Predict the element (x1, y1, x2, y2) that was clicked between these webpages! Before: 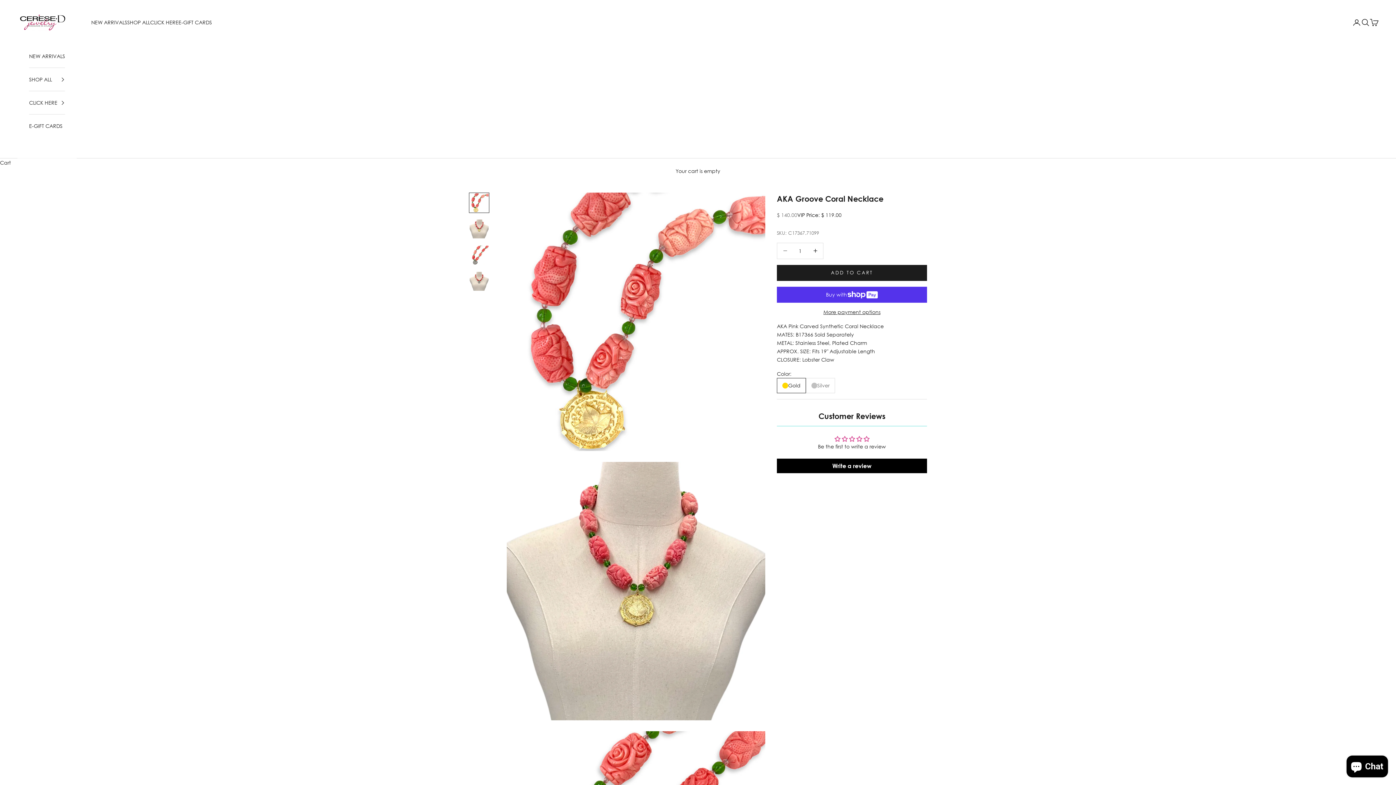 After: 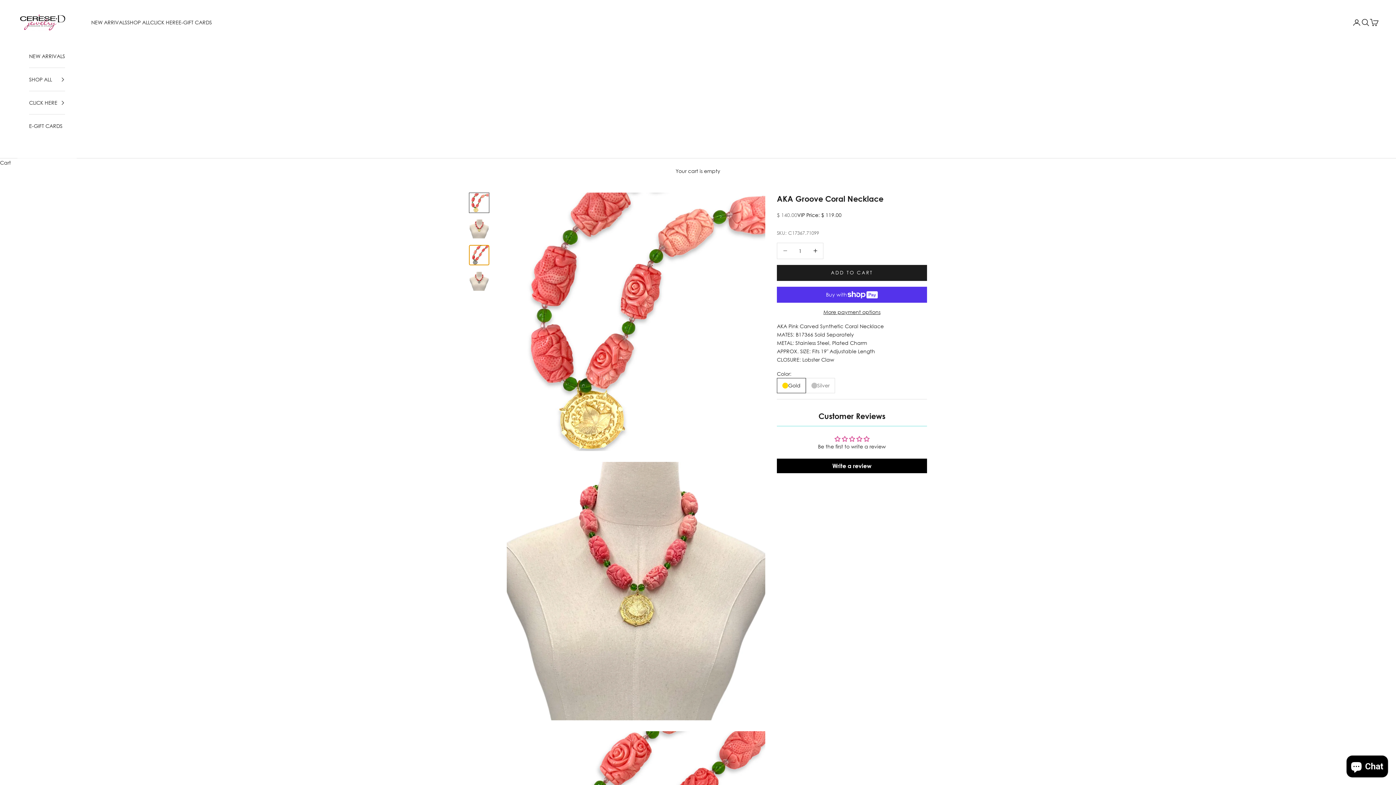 Action: label: Go to item 3 bbox: (469, 245, 489, 265)